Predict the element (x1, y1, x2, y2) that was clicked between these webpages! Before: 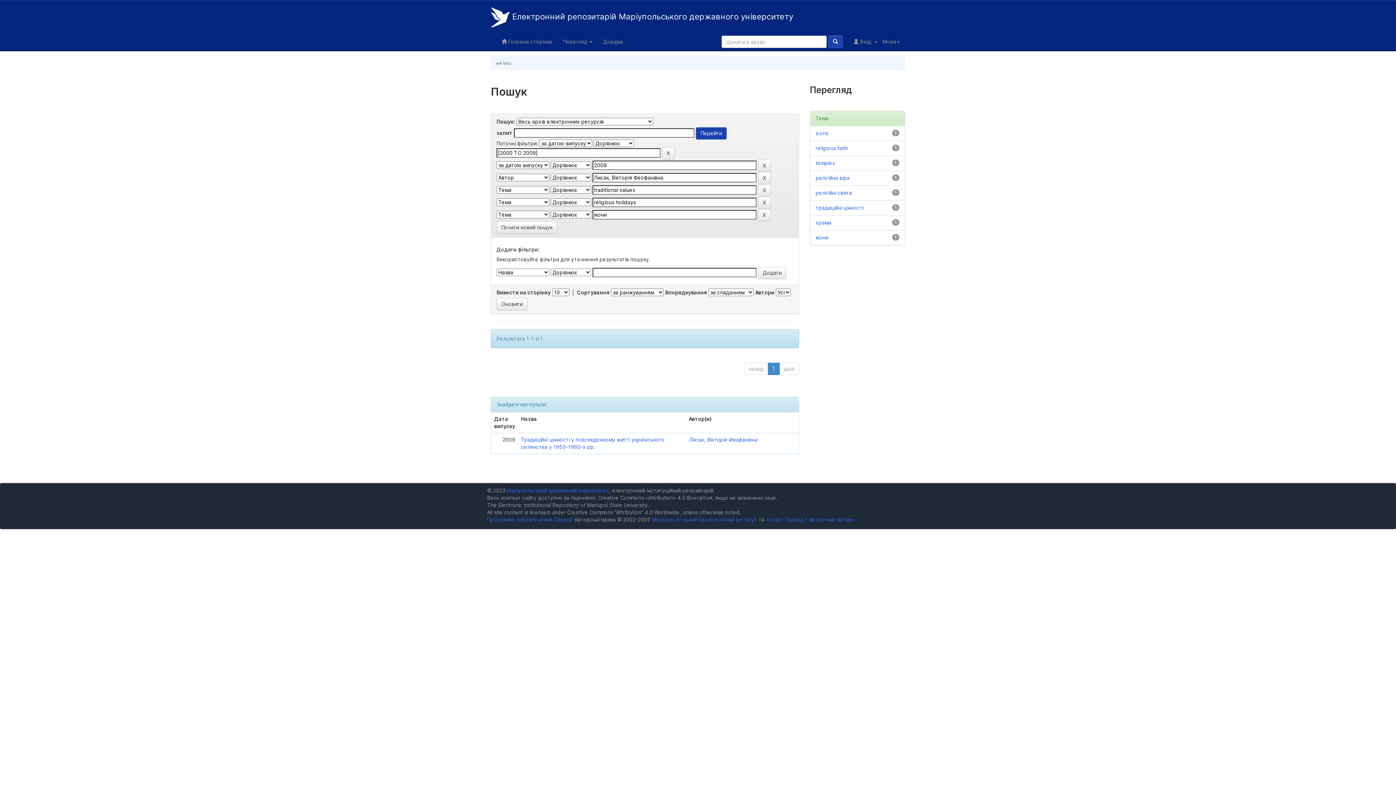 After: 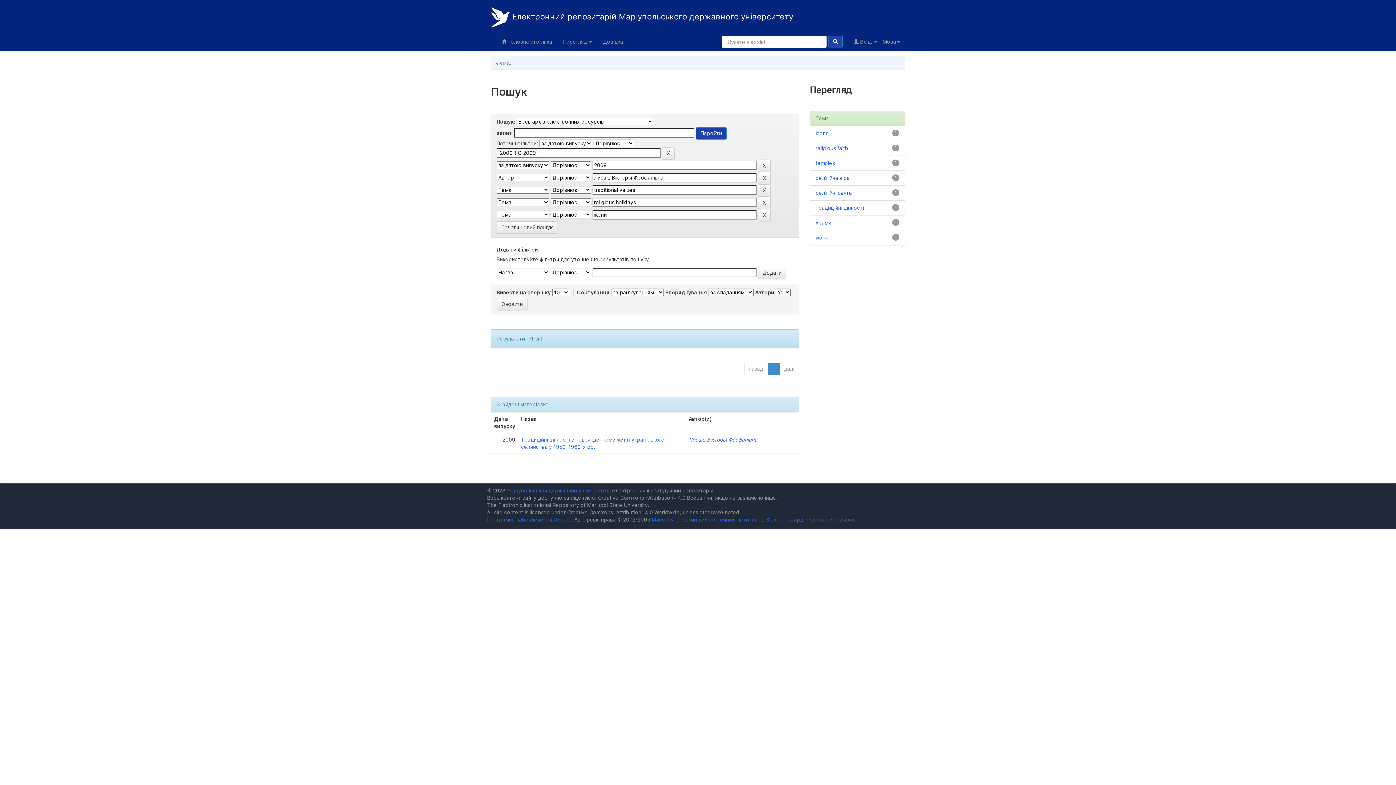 Action: label: Зворотний зв’язок bbox: (808, 516, 854, 522)